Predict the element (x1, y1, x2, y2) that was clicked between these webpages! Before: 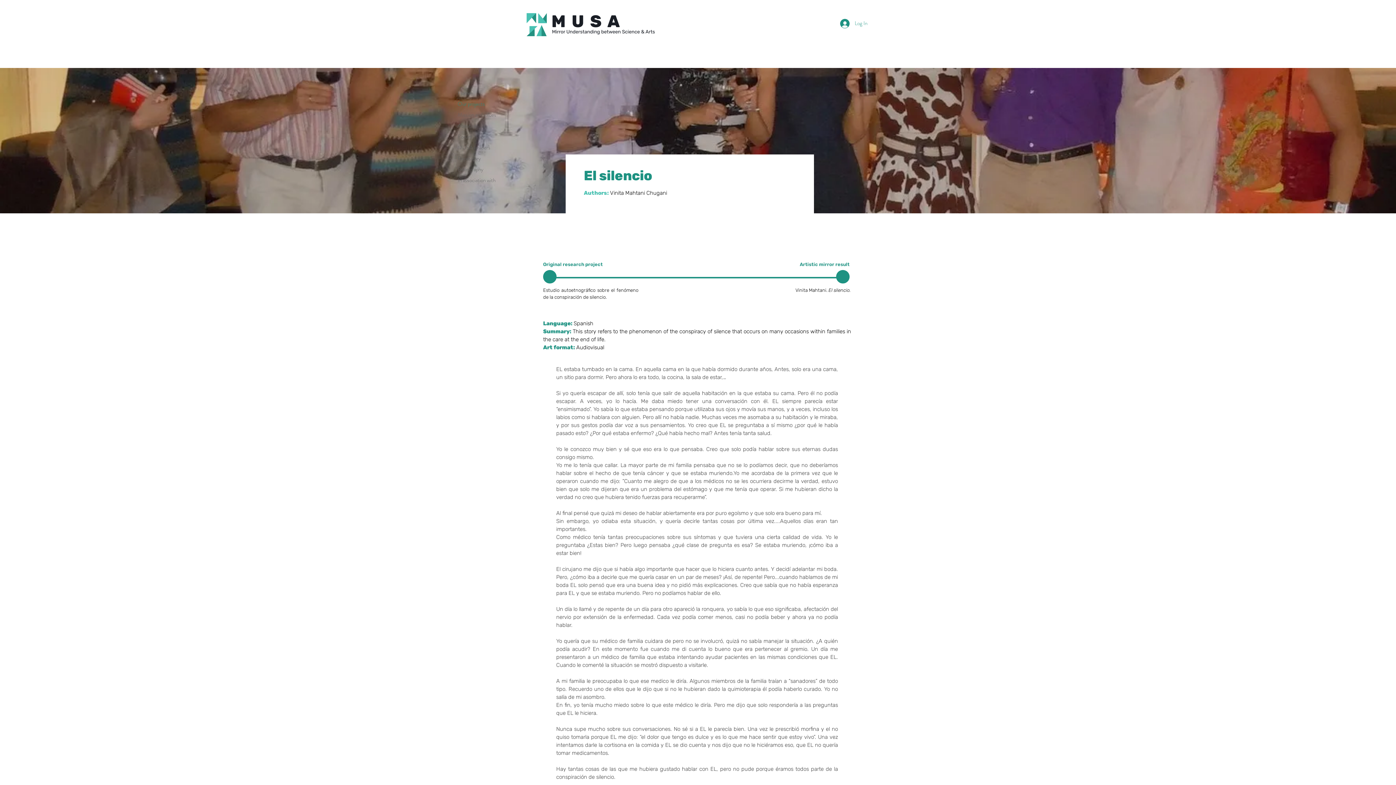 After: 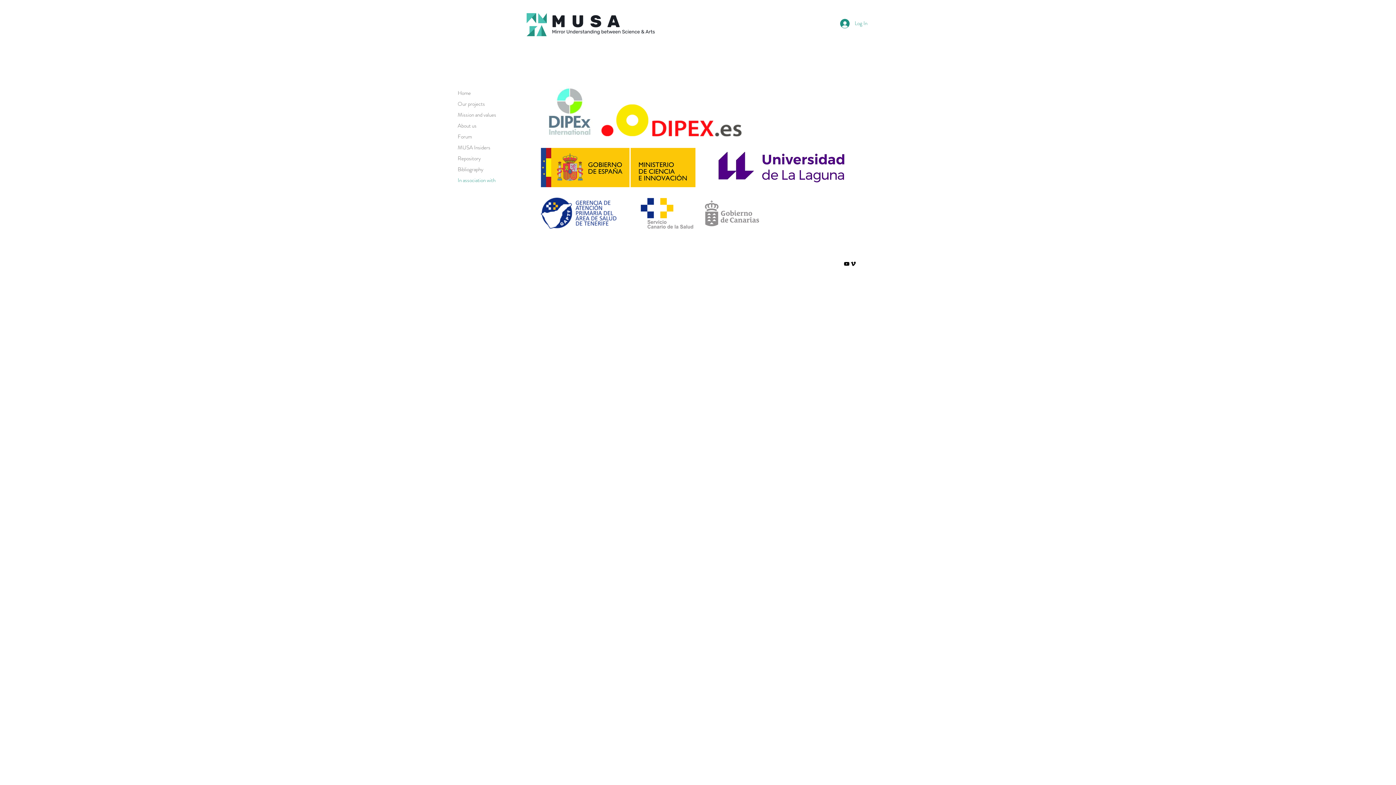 Action: label: In association with bbox: (457, 174, 541, 185)